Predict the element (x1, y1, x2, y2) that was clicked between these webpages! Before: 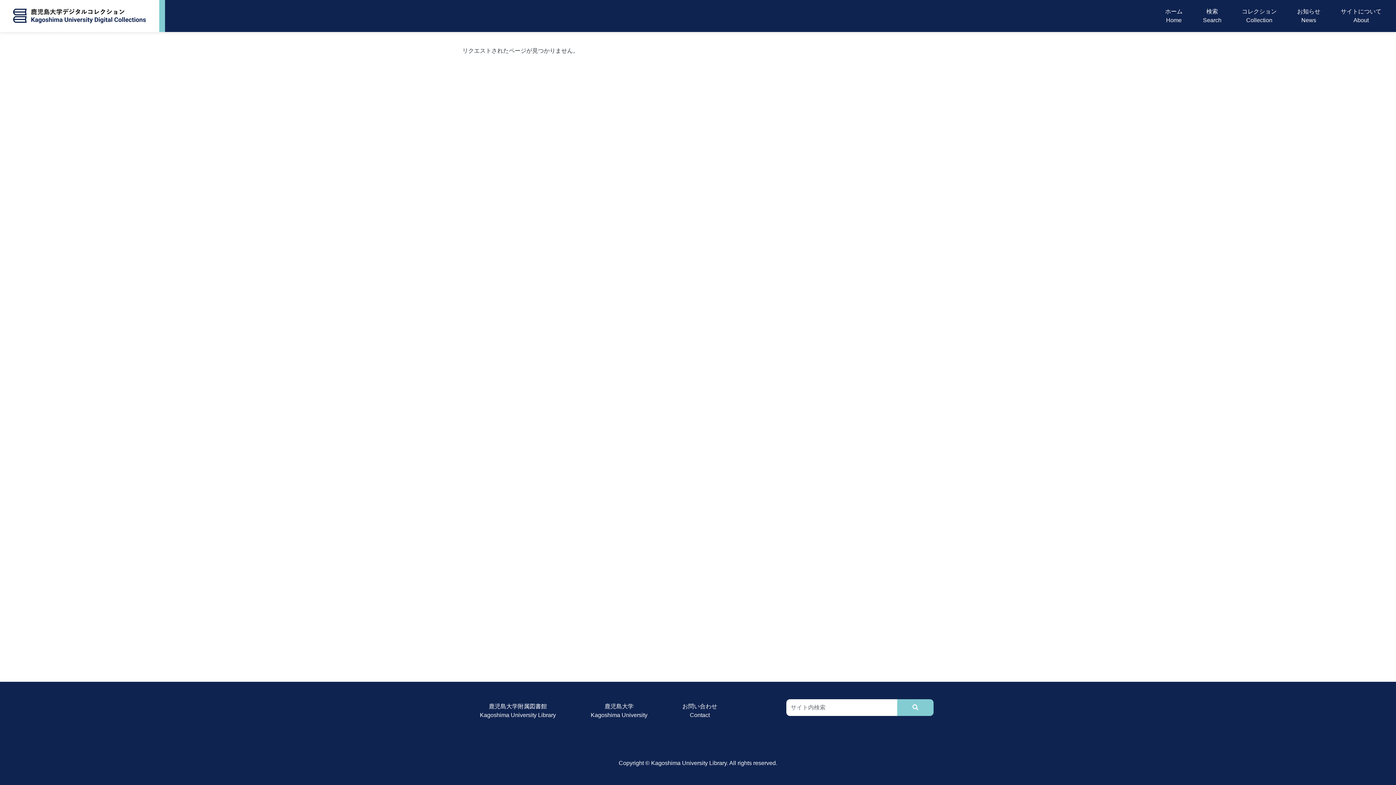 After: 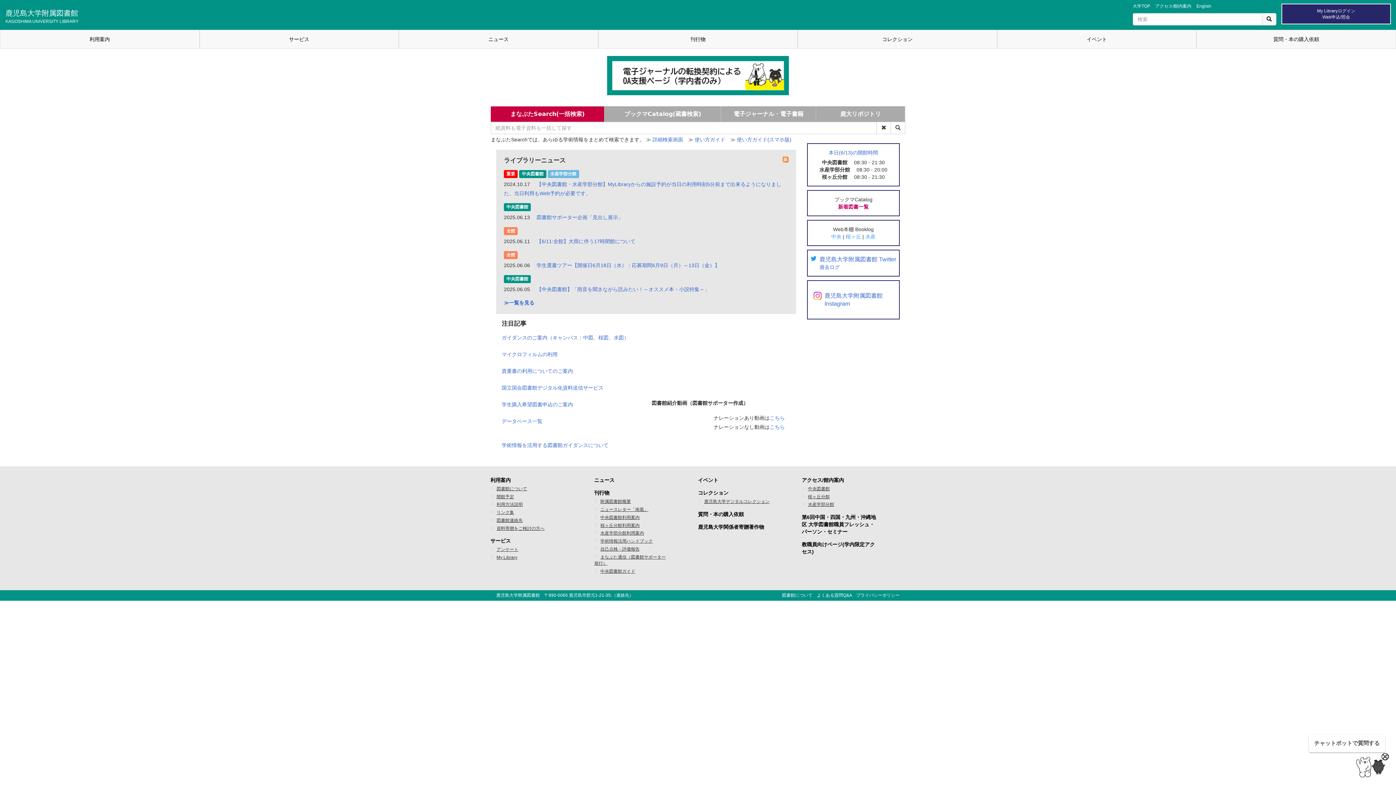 Action: label: 鹿児島大学附属図書館
Kagoshima University Library bbox: (474, 699, 561, 722)